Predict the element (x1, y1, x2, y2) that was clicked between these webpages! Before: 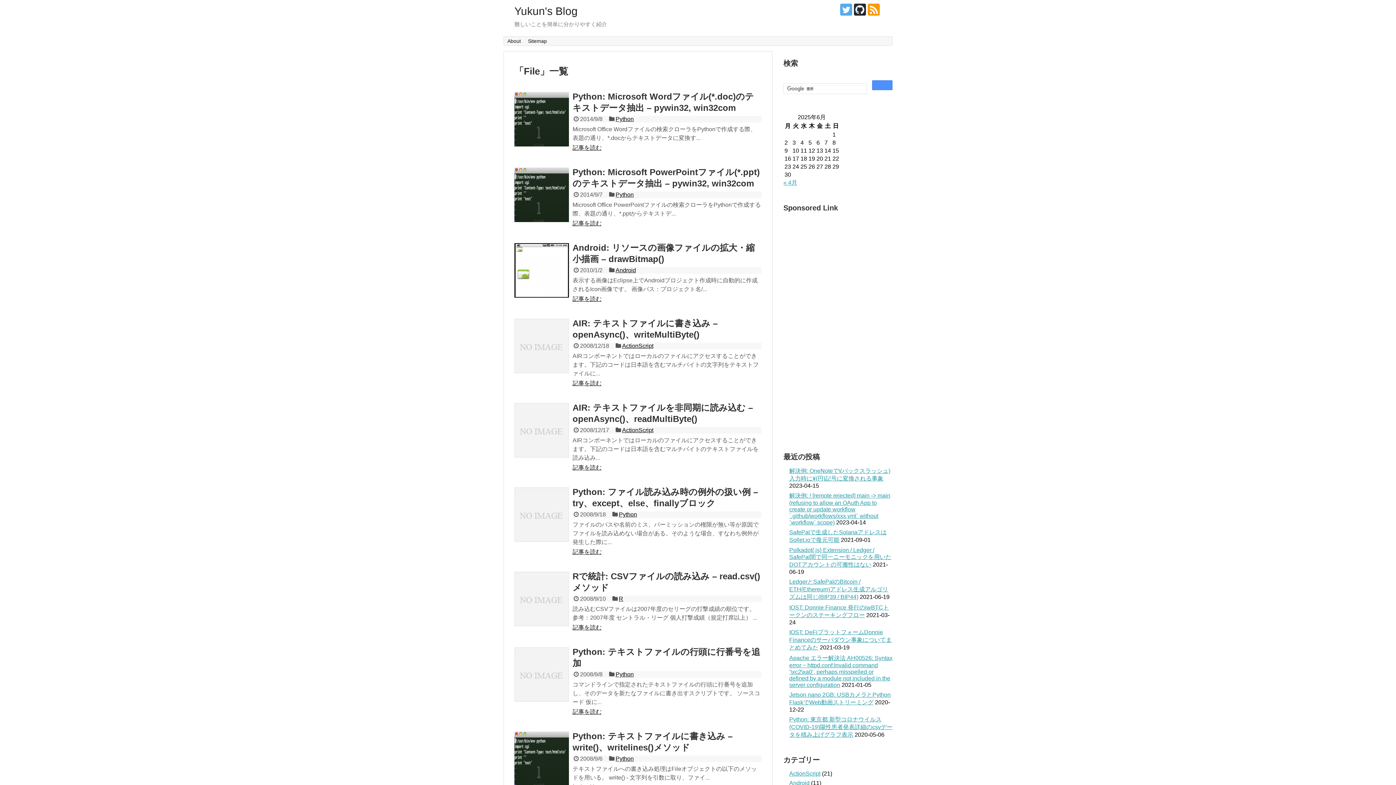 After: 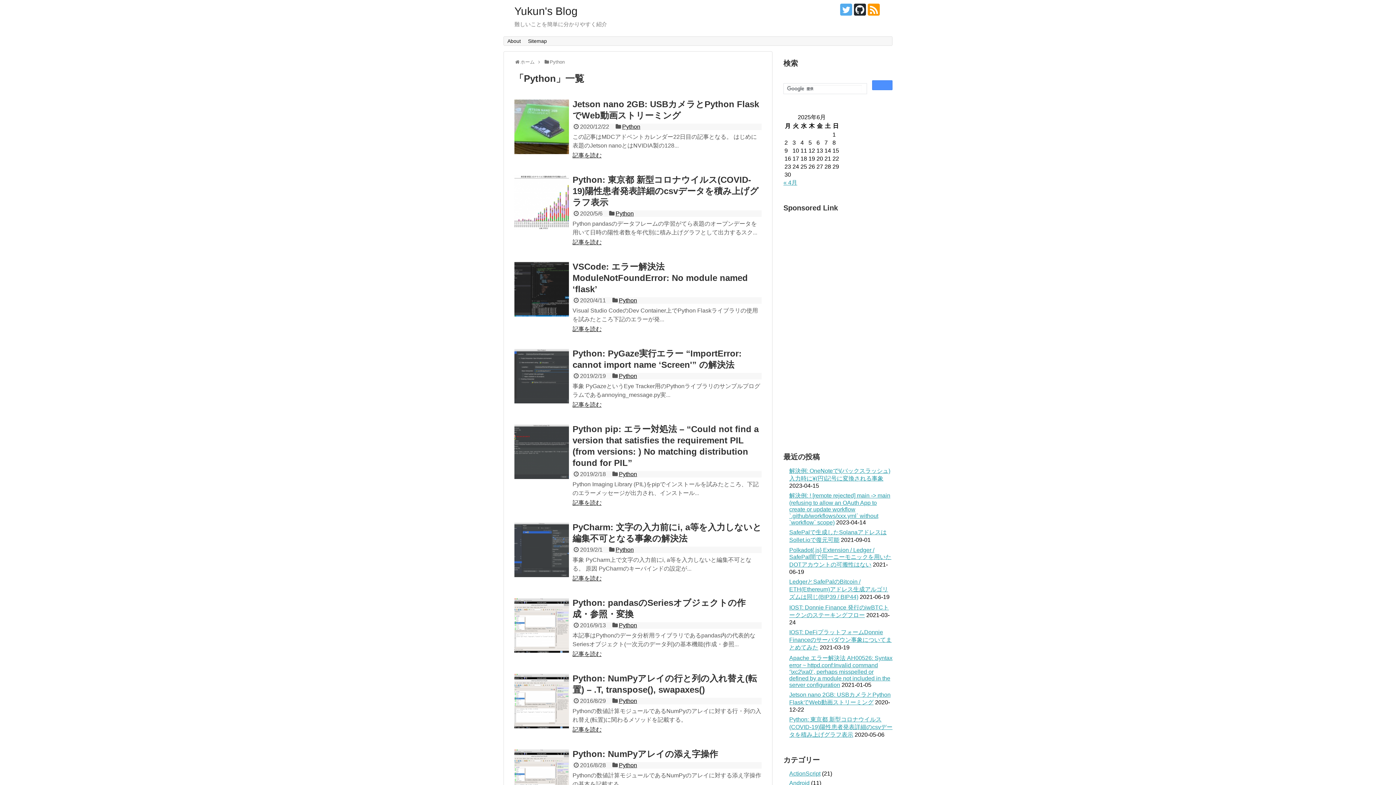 Action: label: Python bbox: (615, 671, 633, 677)